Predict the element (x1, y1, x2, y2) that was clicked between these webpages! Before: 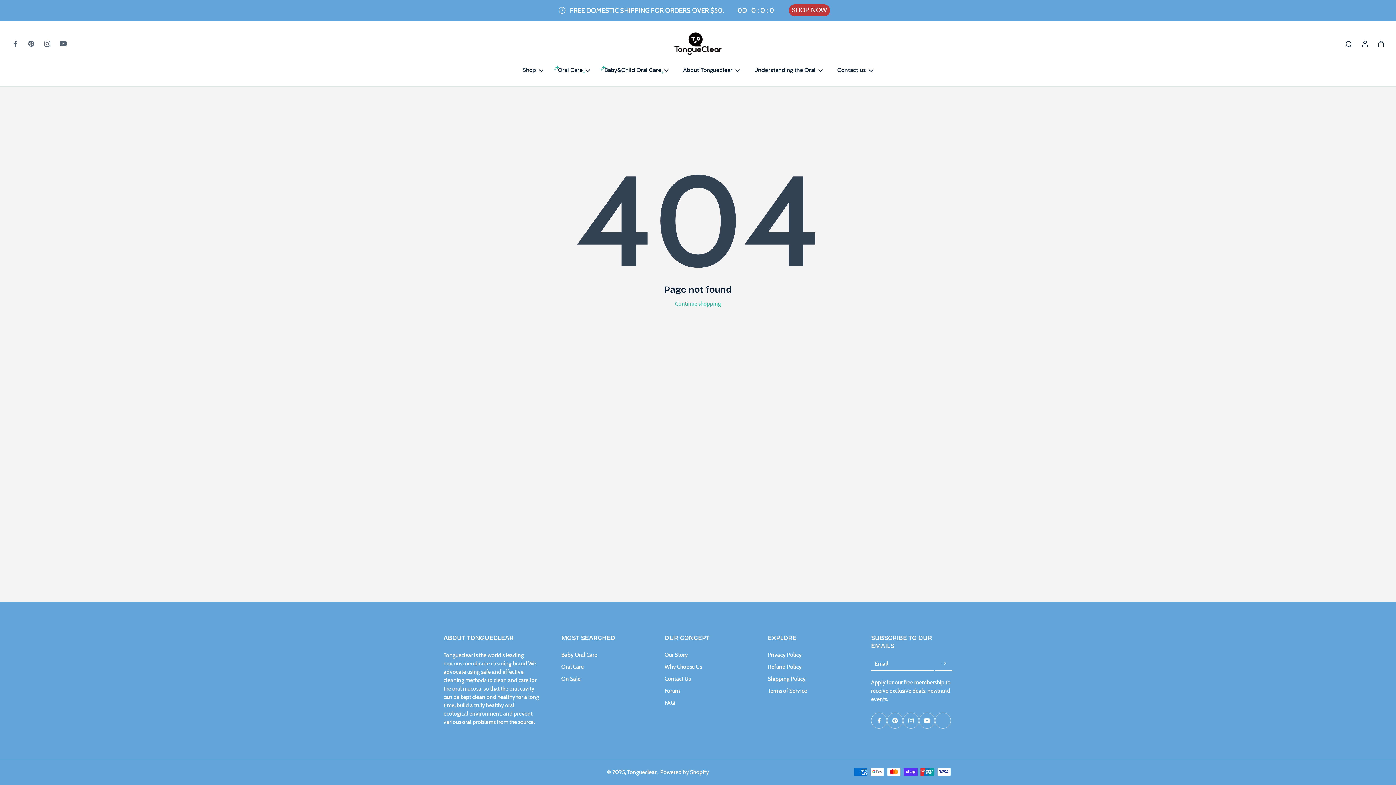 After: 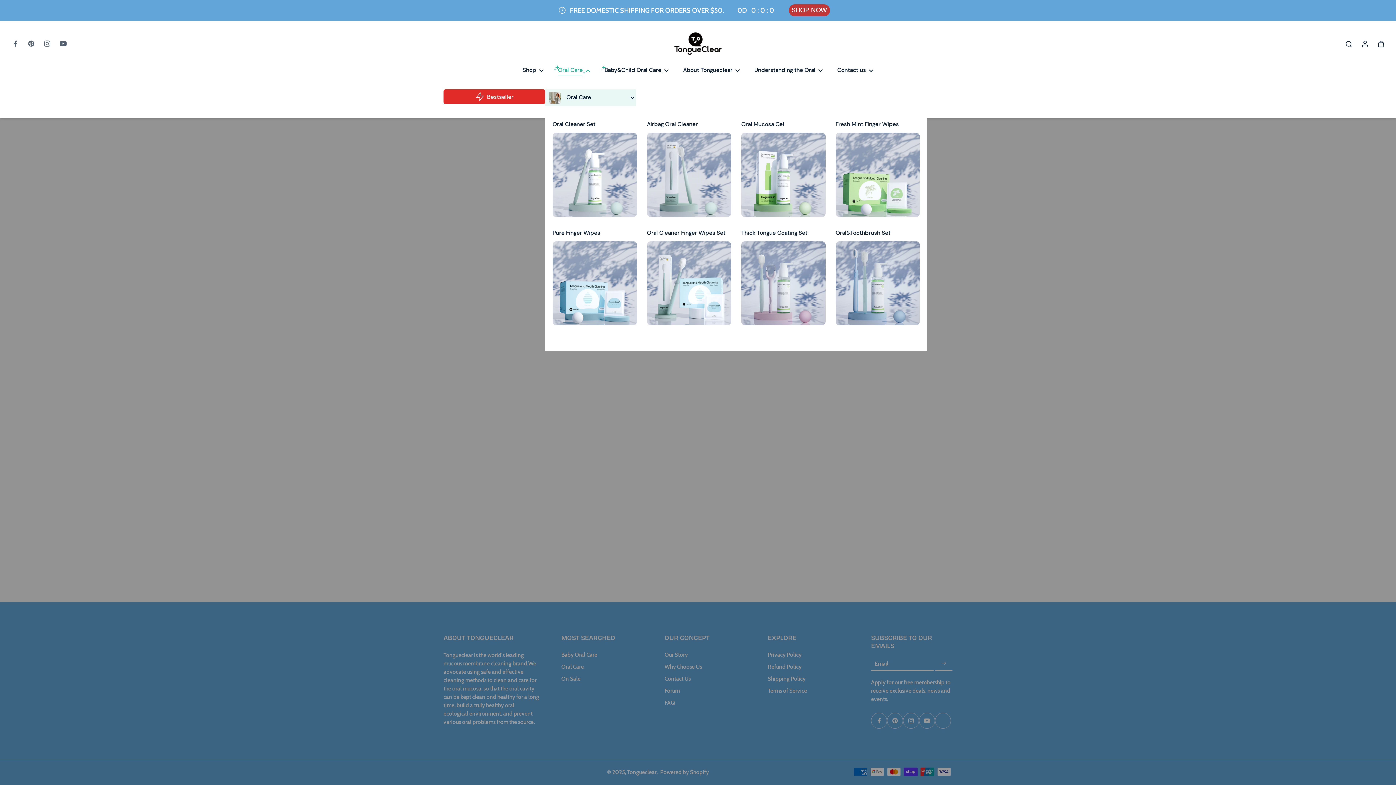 Action: bbox: (558, 65, 582, 76) label: Oral Care